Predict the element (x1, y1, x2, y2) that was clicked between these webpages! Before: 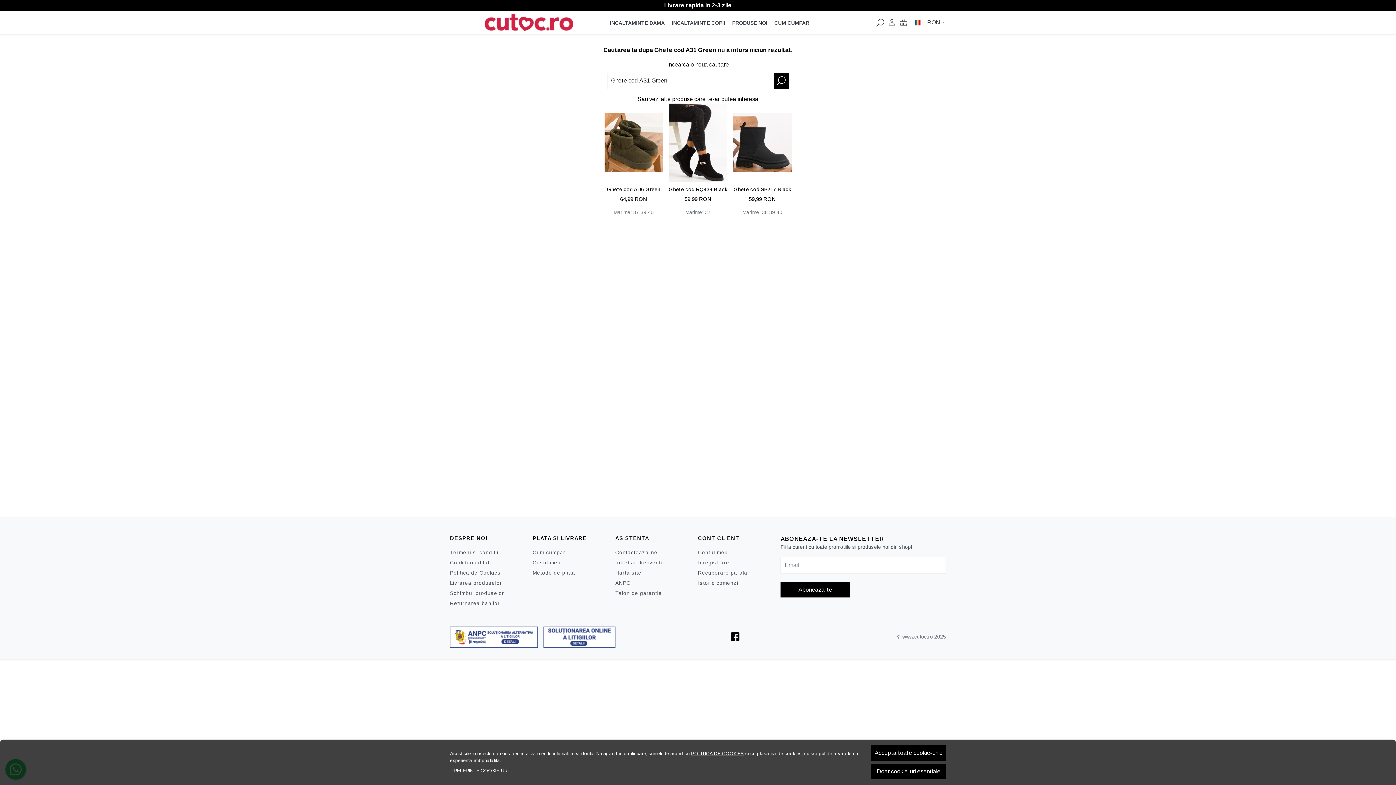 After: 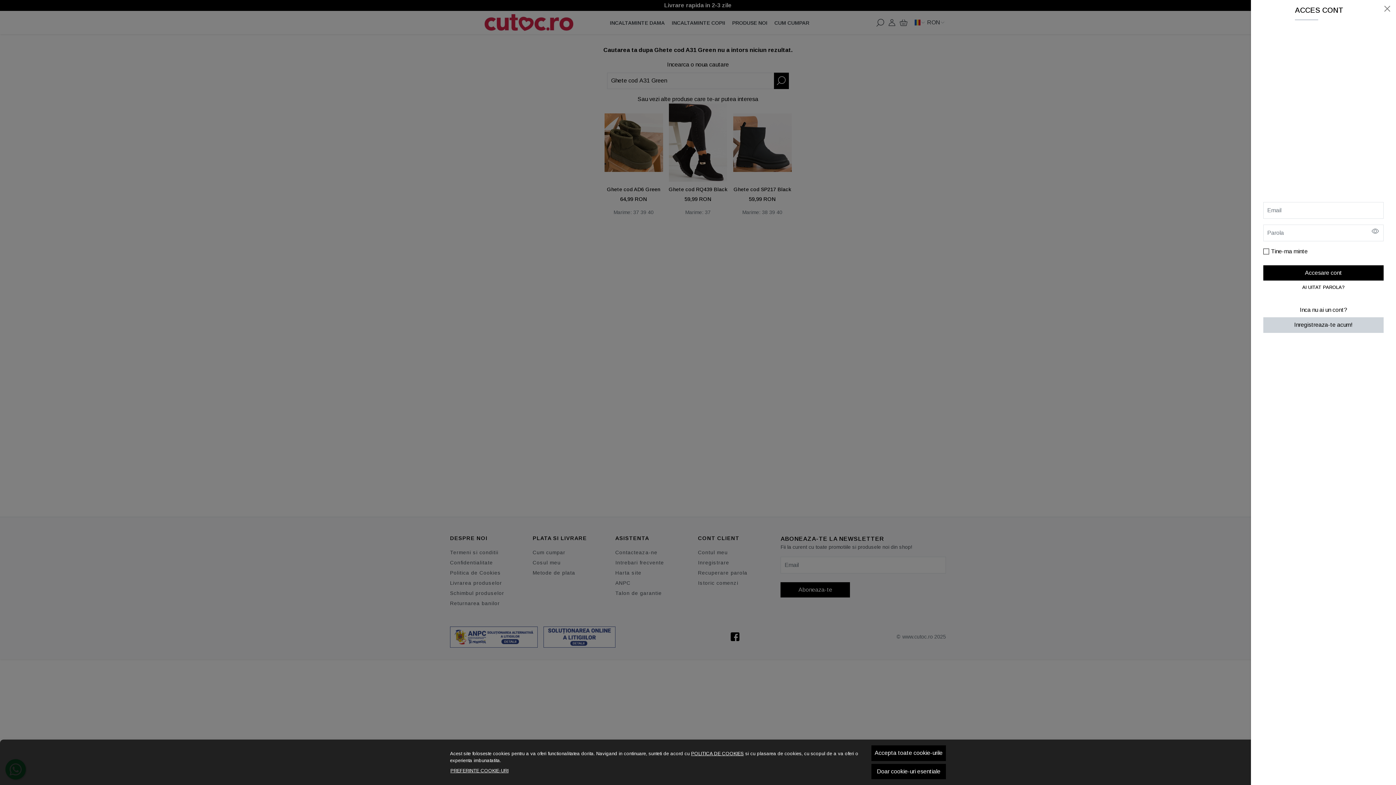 Action: bbox: (888, 18, 896, 26) label: Contul meu